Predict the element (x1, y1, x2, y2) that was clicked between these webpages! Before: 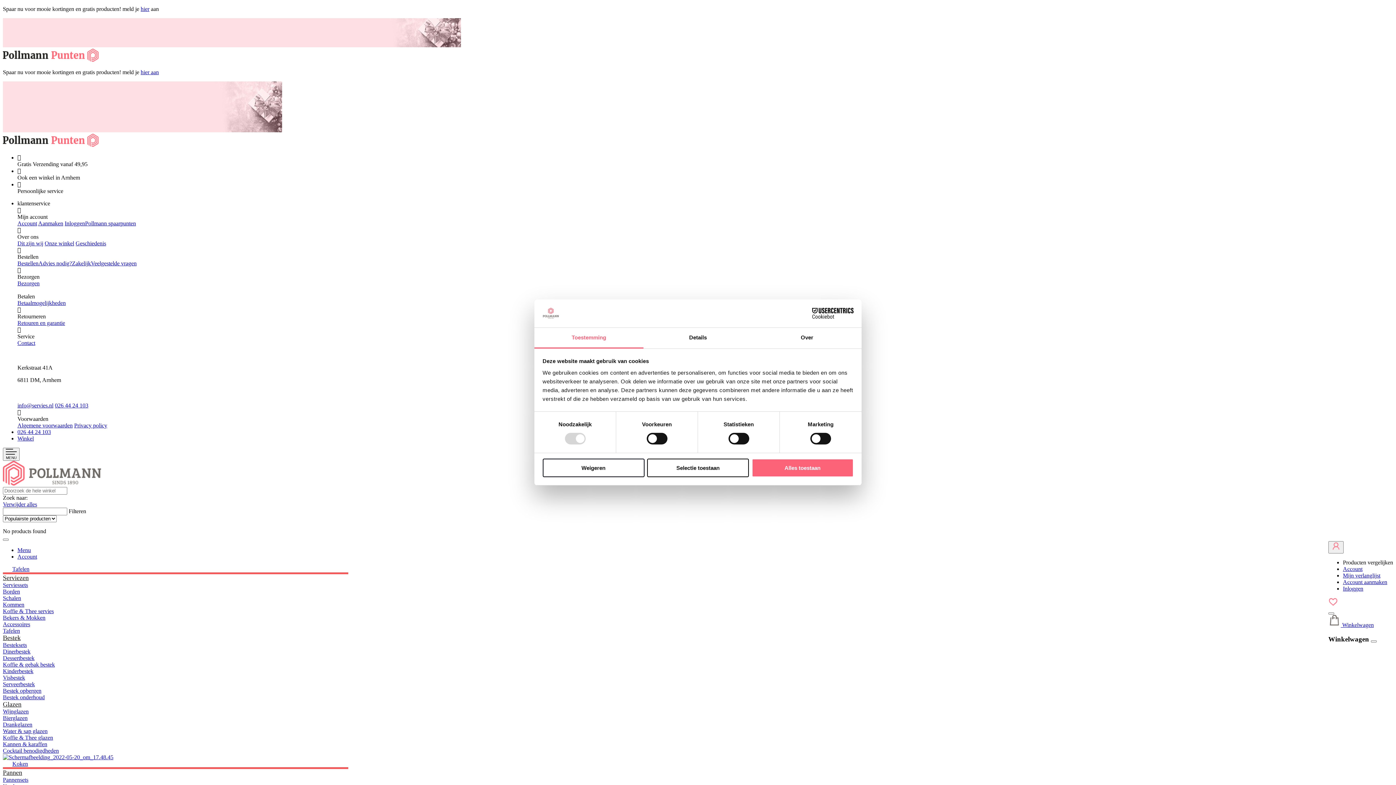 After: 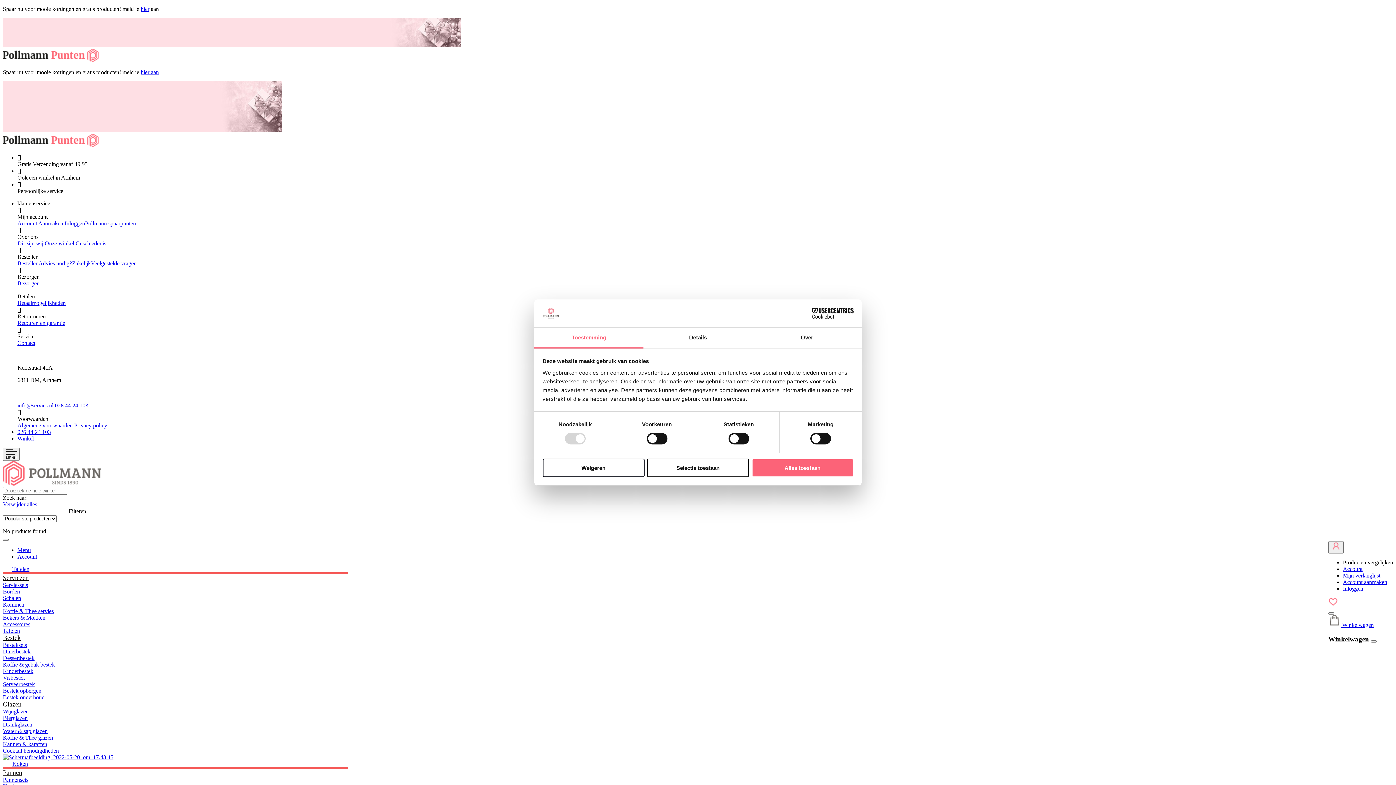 Action: bbox: (140, 69, 158, 75) label: hier aan